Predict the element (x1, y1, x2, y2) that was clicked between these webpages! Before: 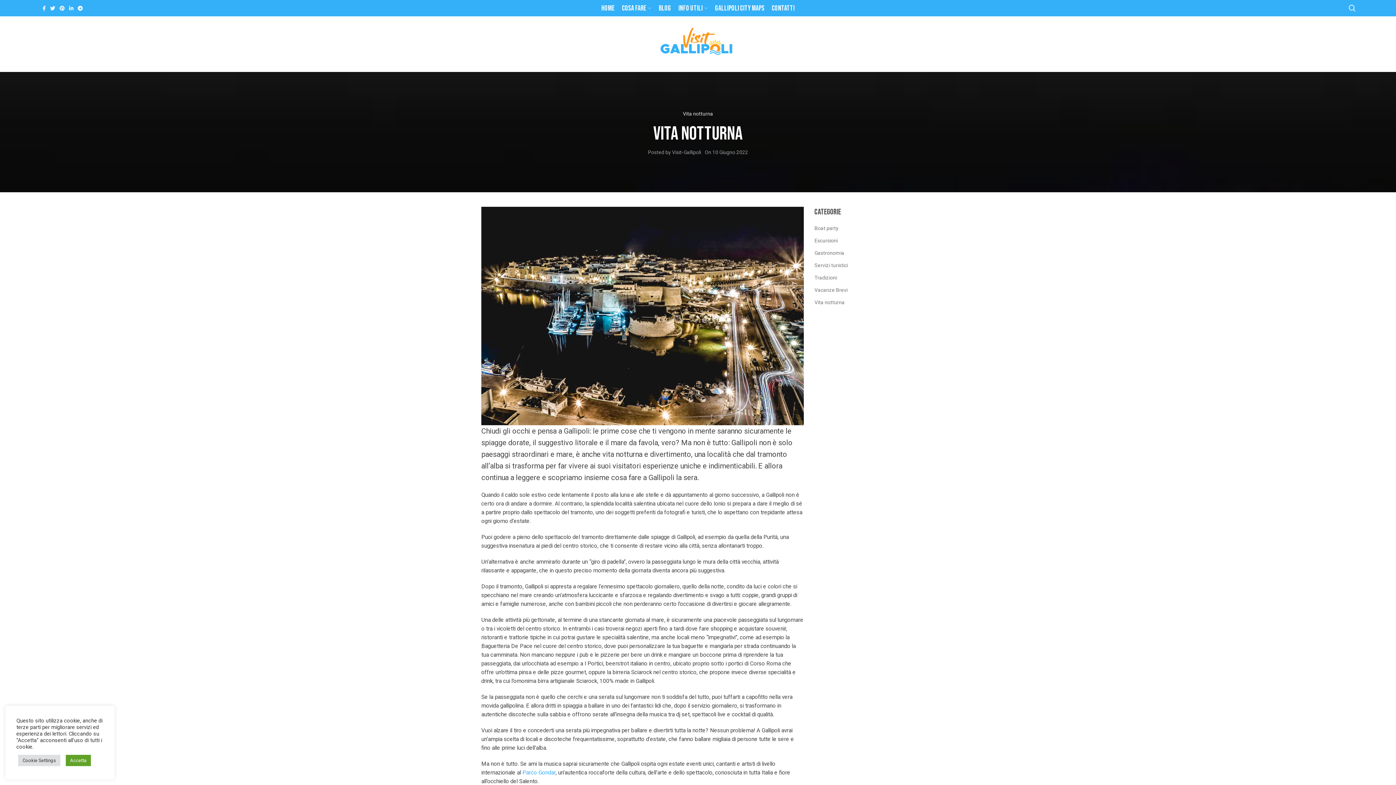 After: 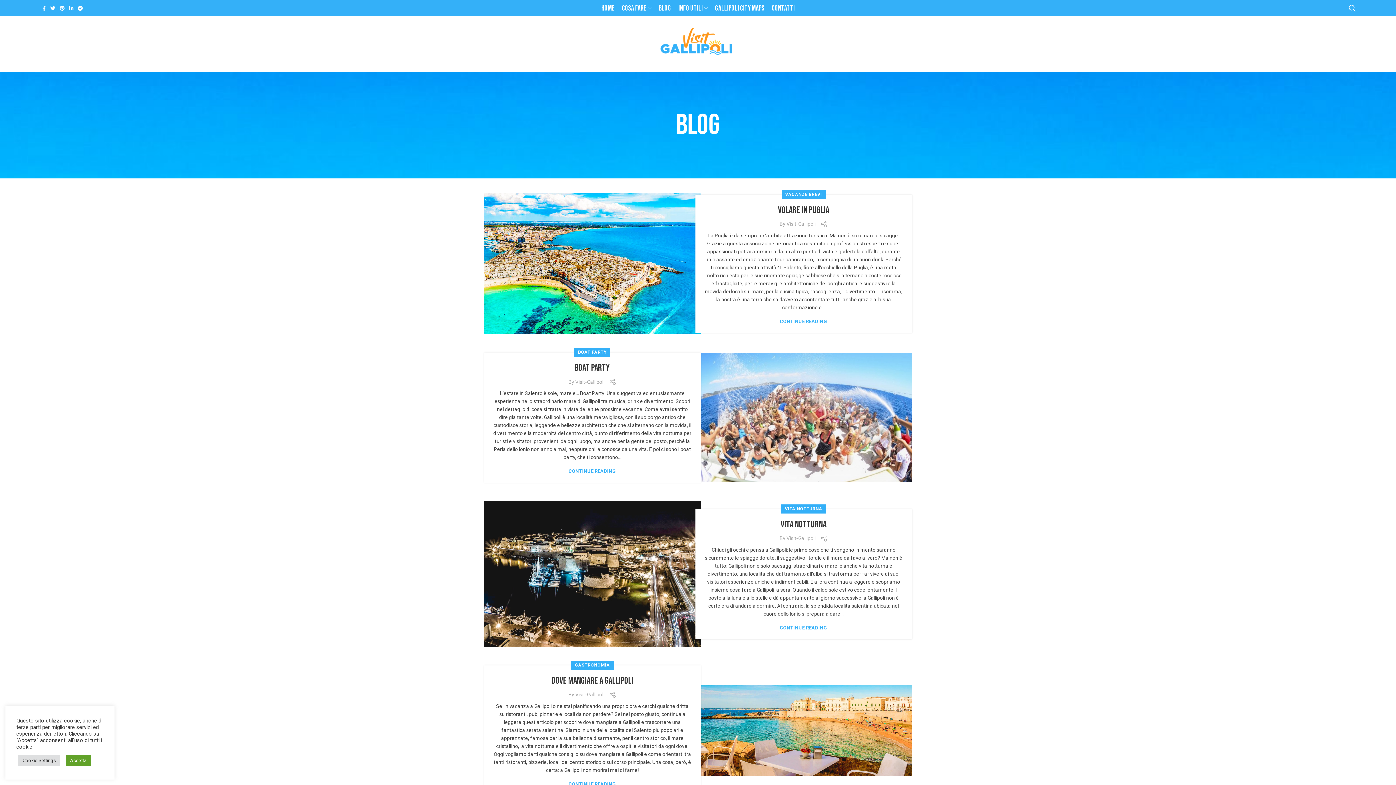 Action: bbox: (655, 0, 674, 15) label: BLOG